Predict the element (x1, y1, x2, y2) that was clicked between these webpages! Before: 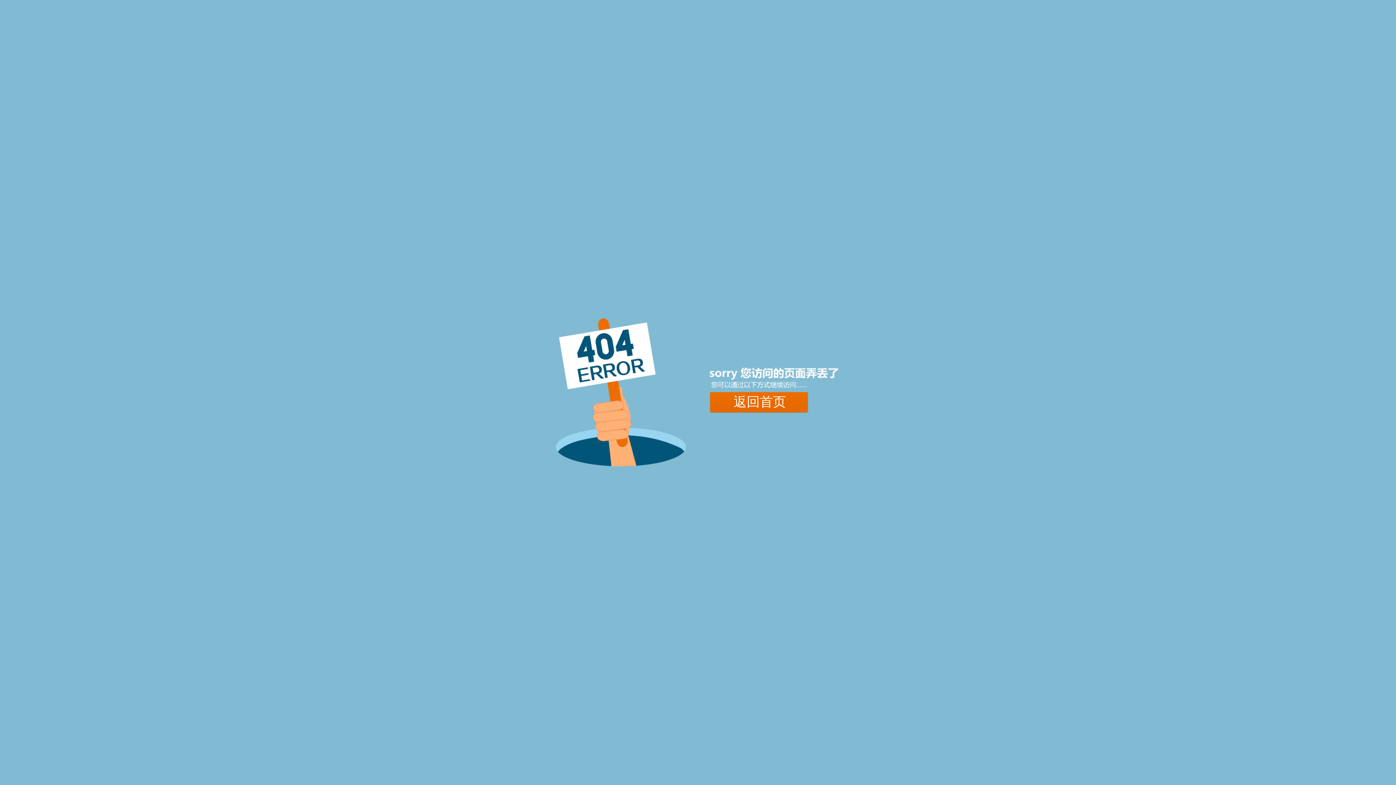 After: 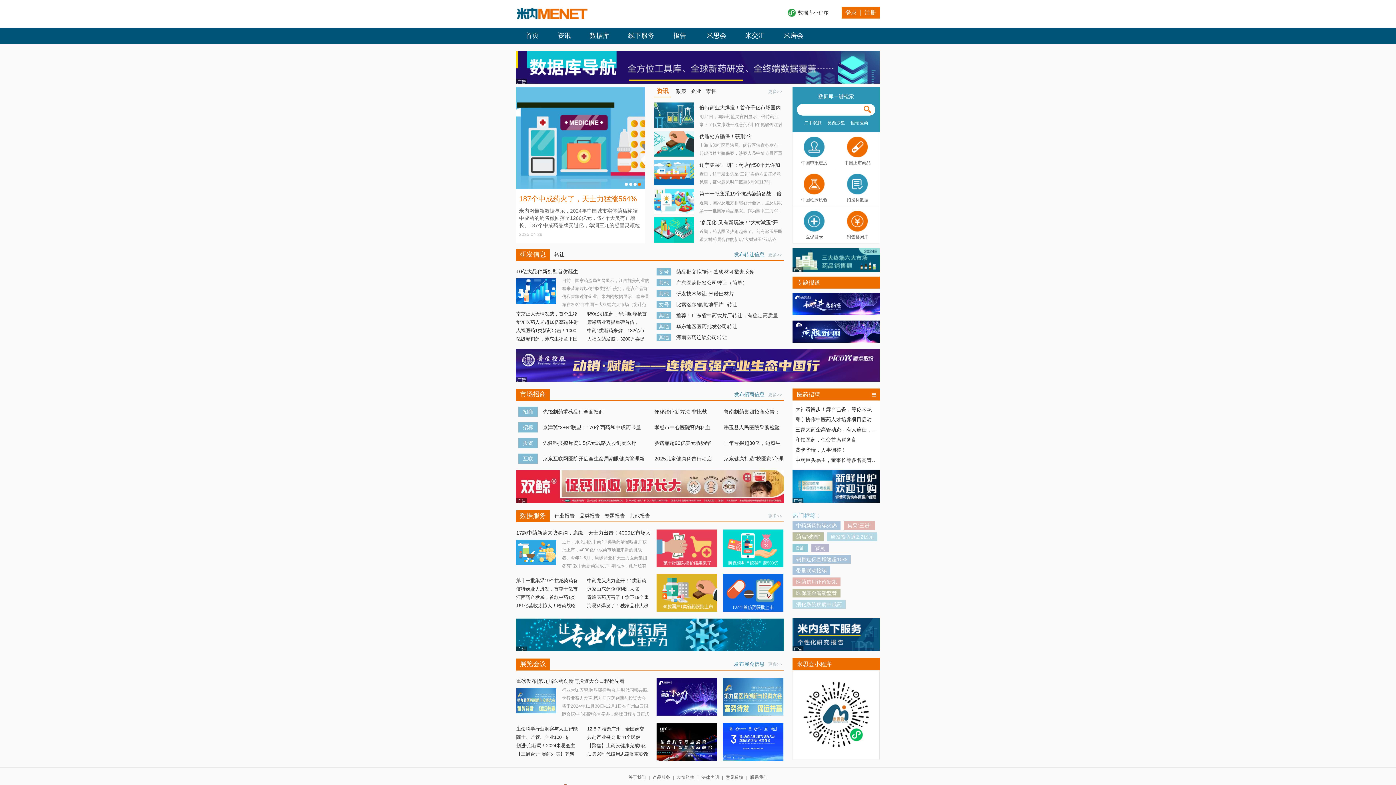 Action: label: 返回首页 bbox: (710, 391, 809, 412)